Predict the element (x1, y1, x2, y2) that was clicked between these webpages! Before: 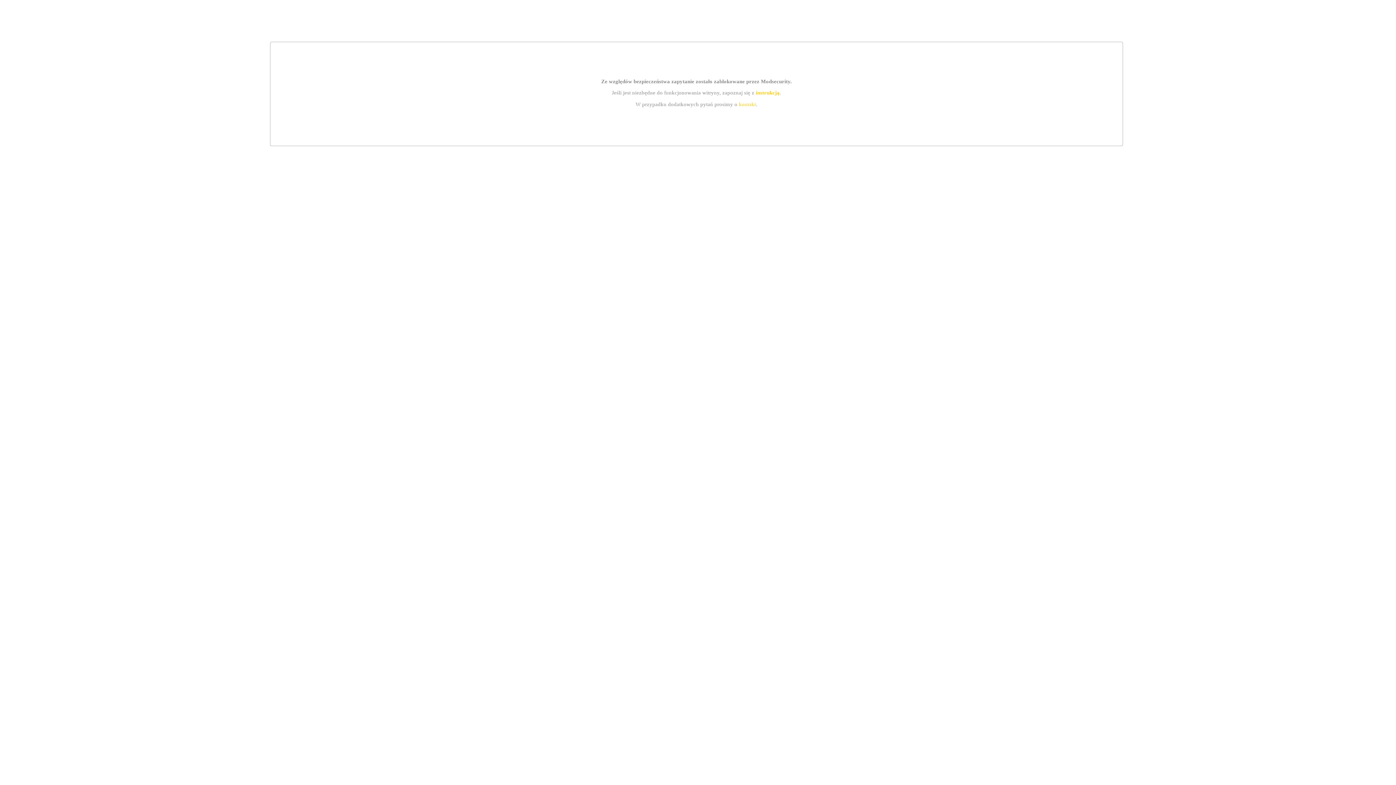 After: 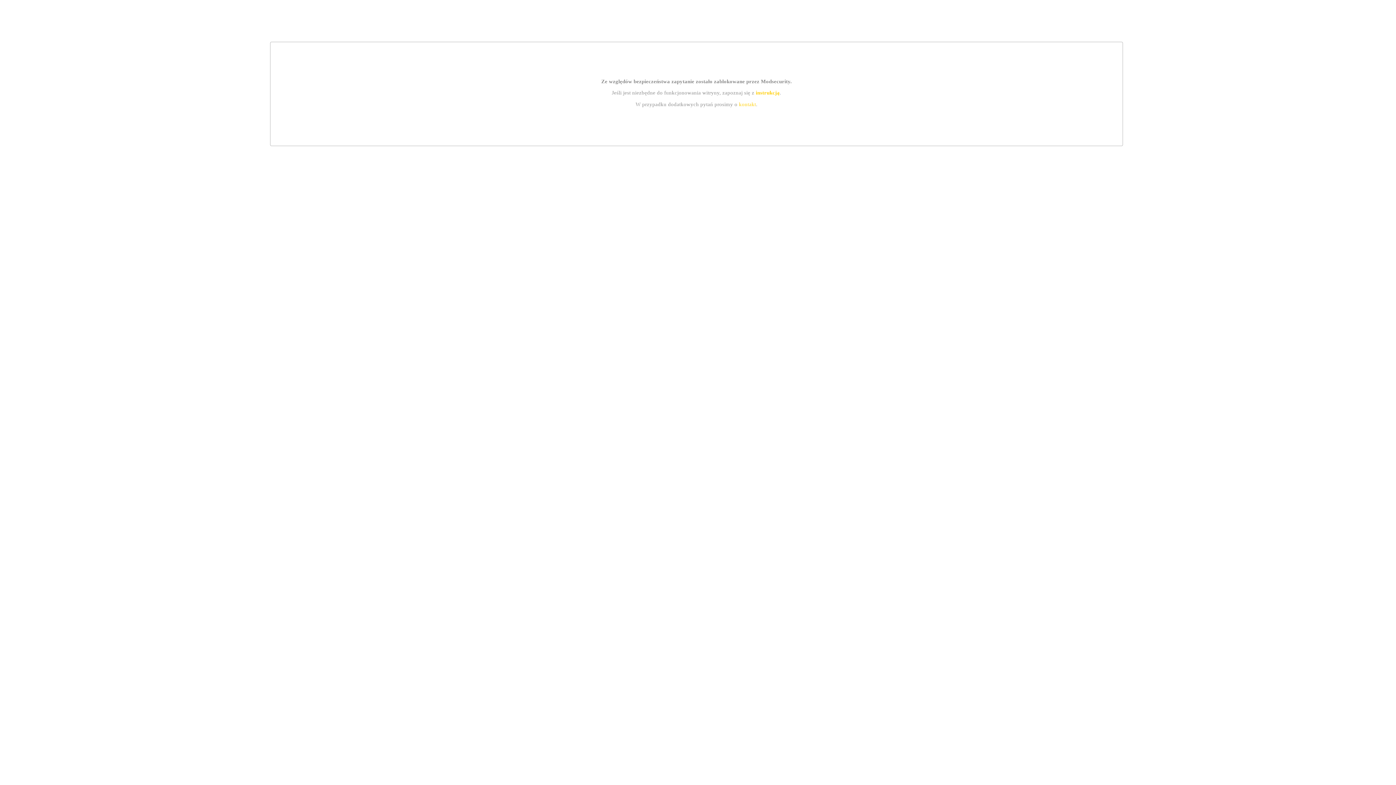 Action: bbox: (755, 89, 779, 95) label: instrukcją